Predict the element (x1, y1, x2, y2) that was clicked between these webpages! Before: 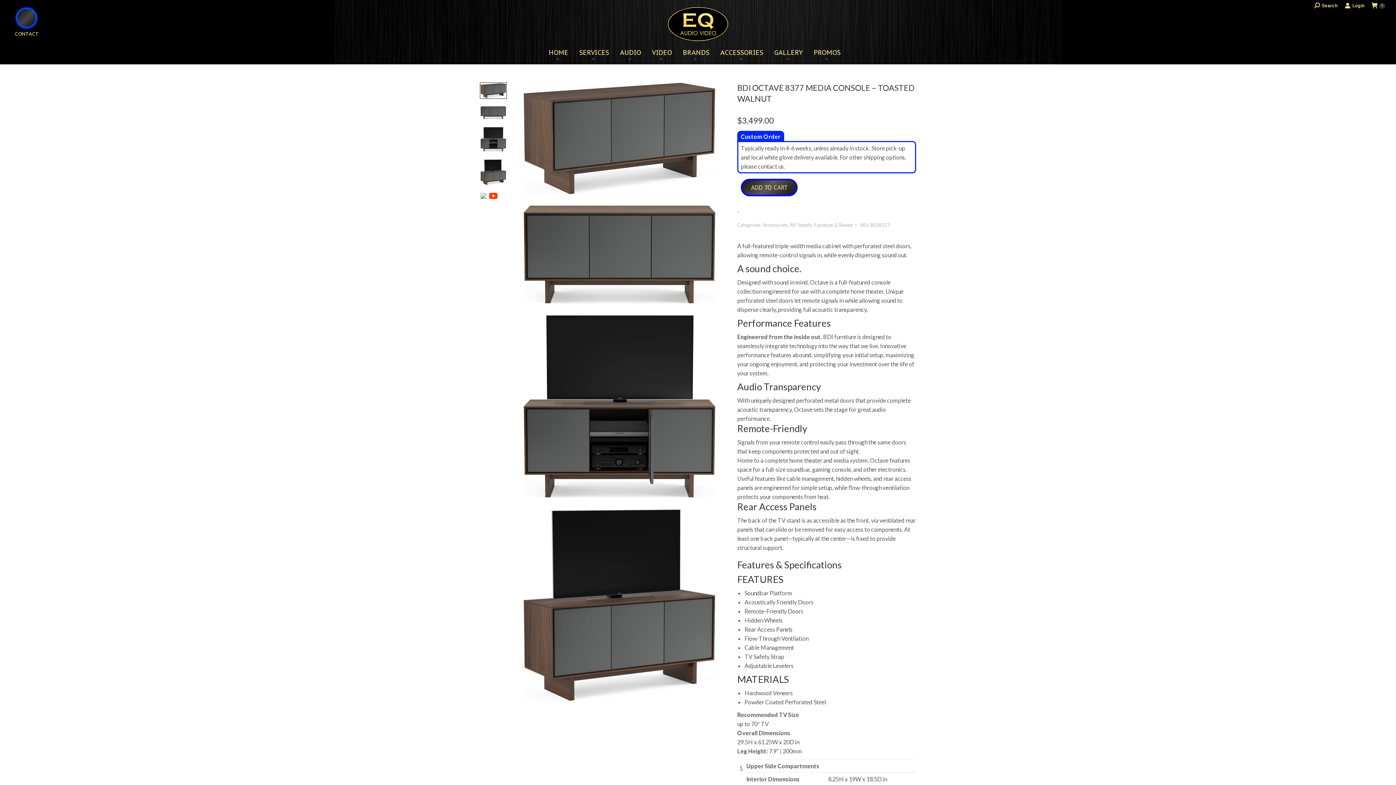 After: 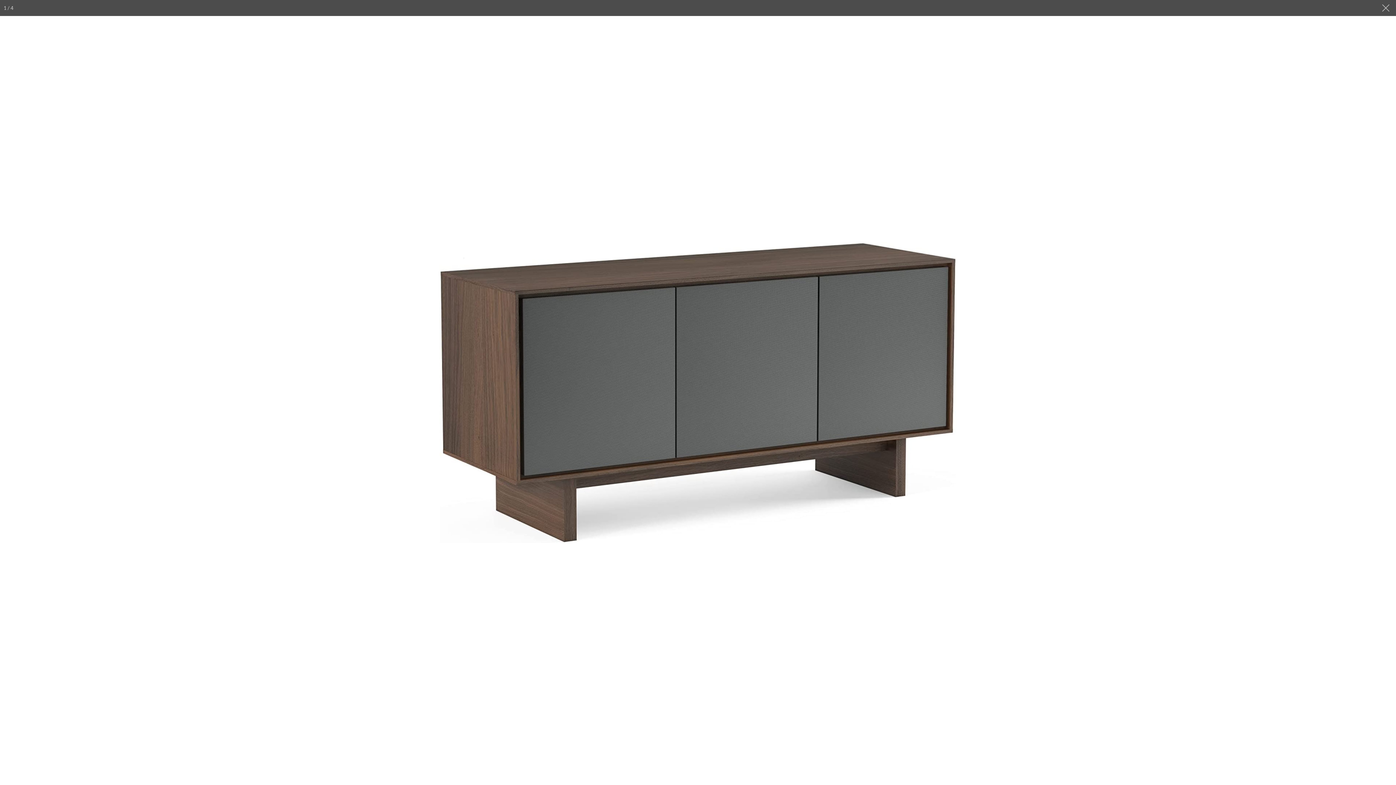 Action: bbox: (523, 82, 715, 194)